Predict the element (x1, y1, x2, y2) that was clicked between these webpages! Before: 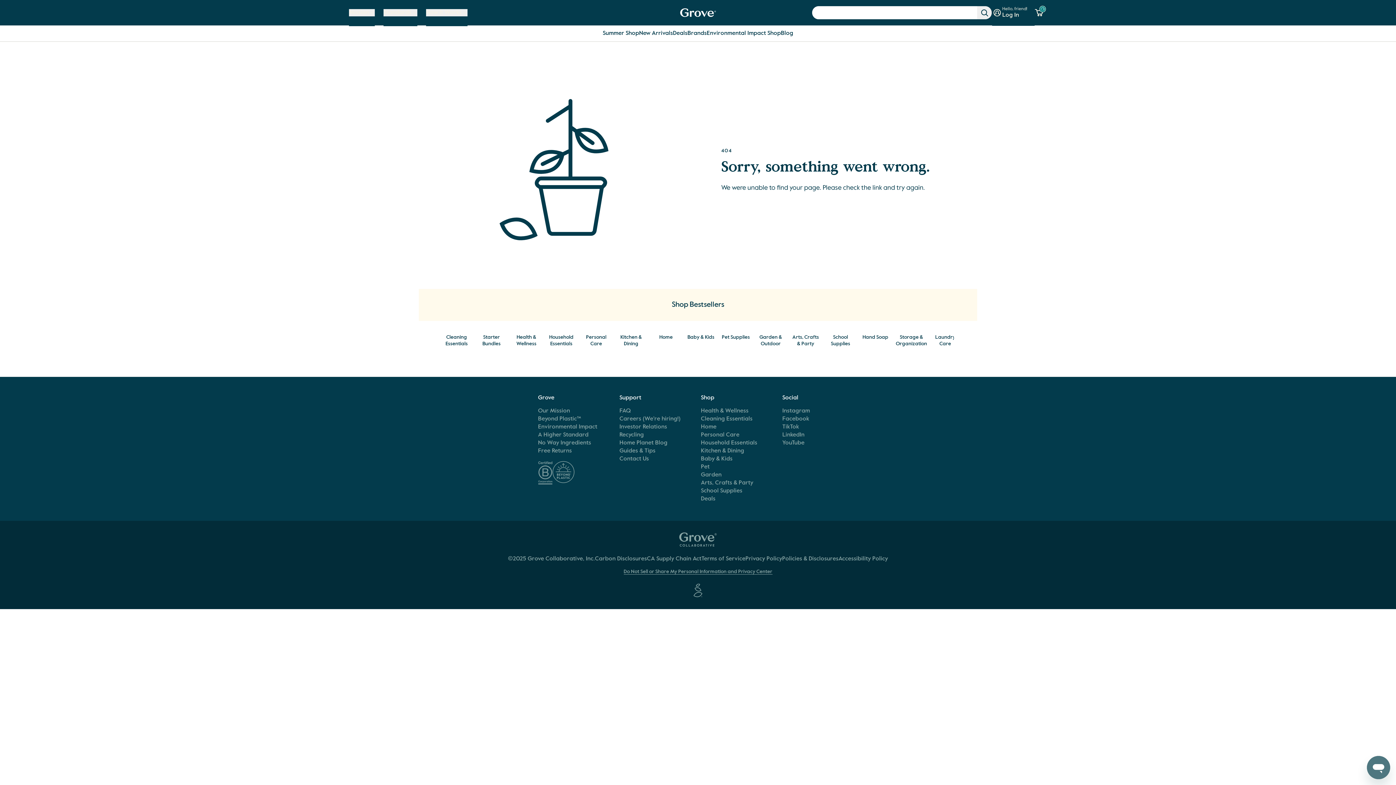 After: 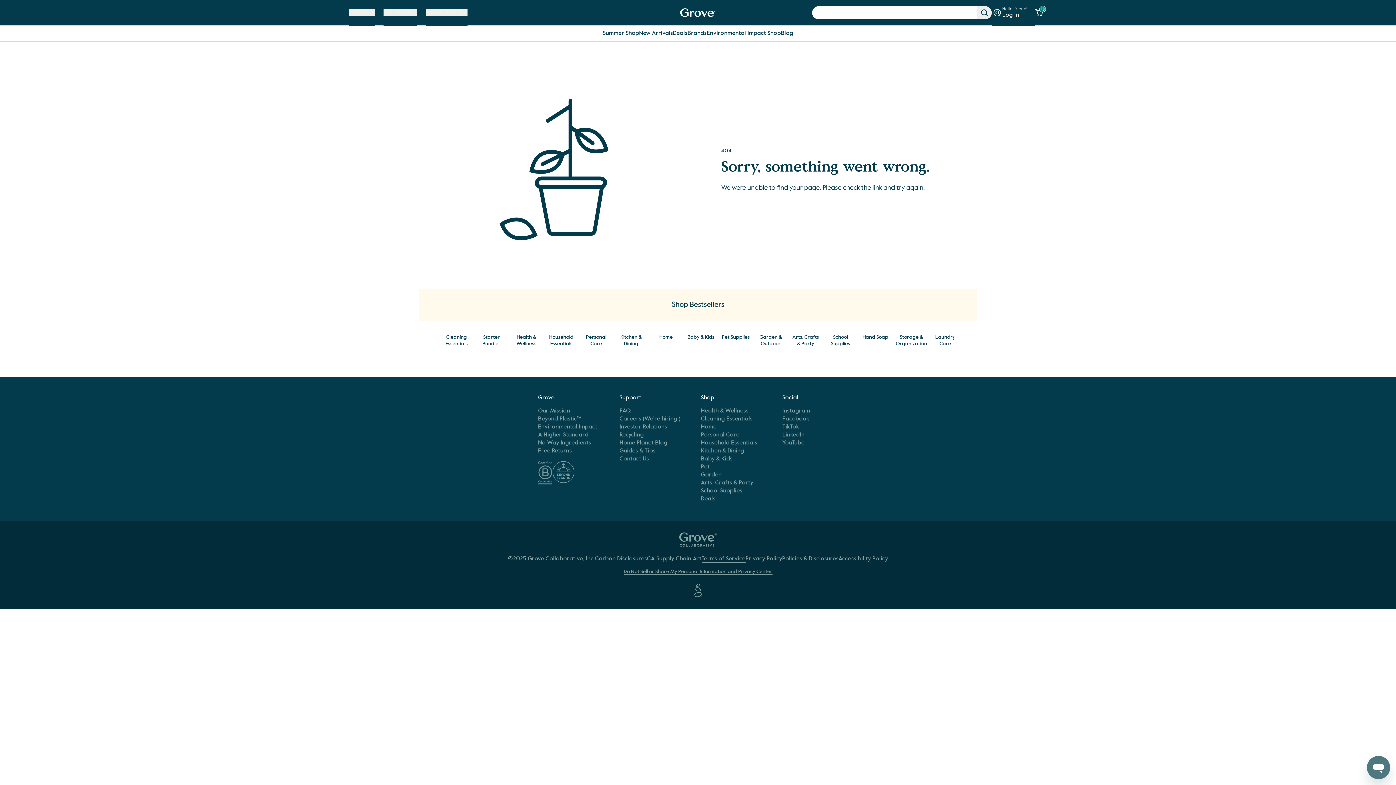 Action: bbox: (701, 556, 745, 562) label: Terms of Service